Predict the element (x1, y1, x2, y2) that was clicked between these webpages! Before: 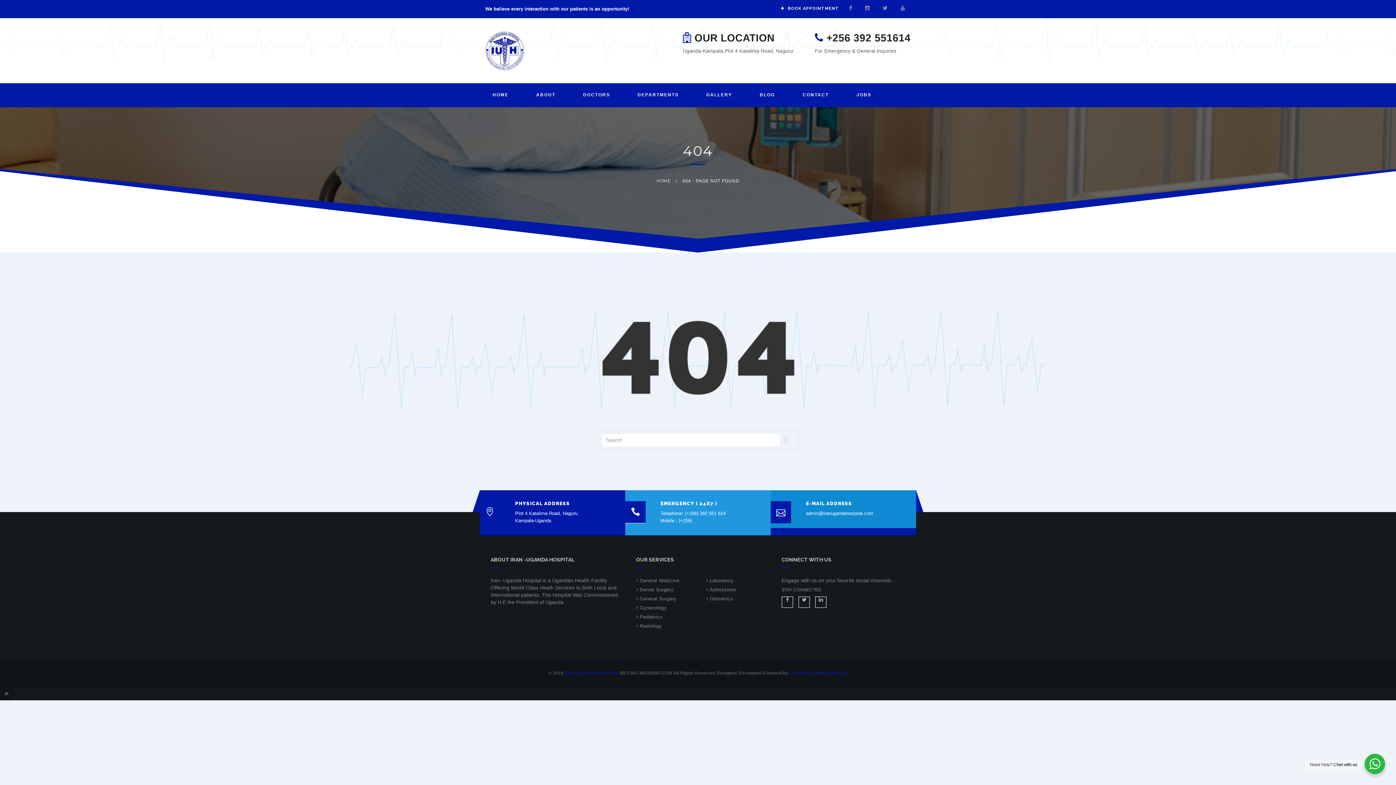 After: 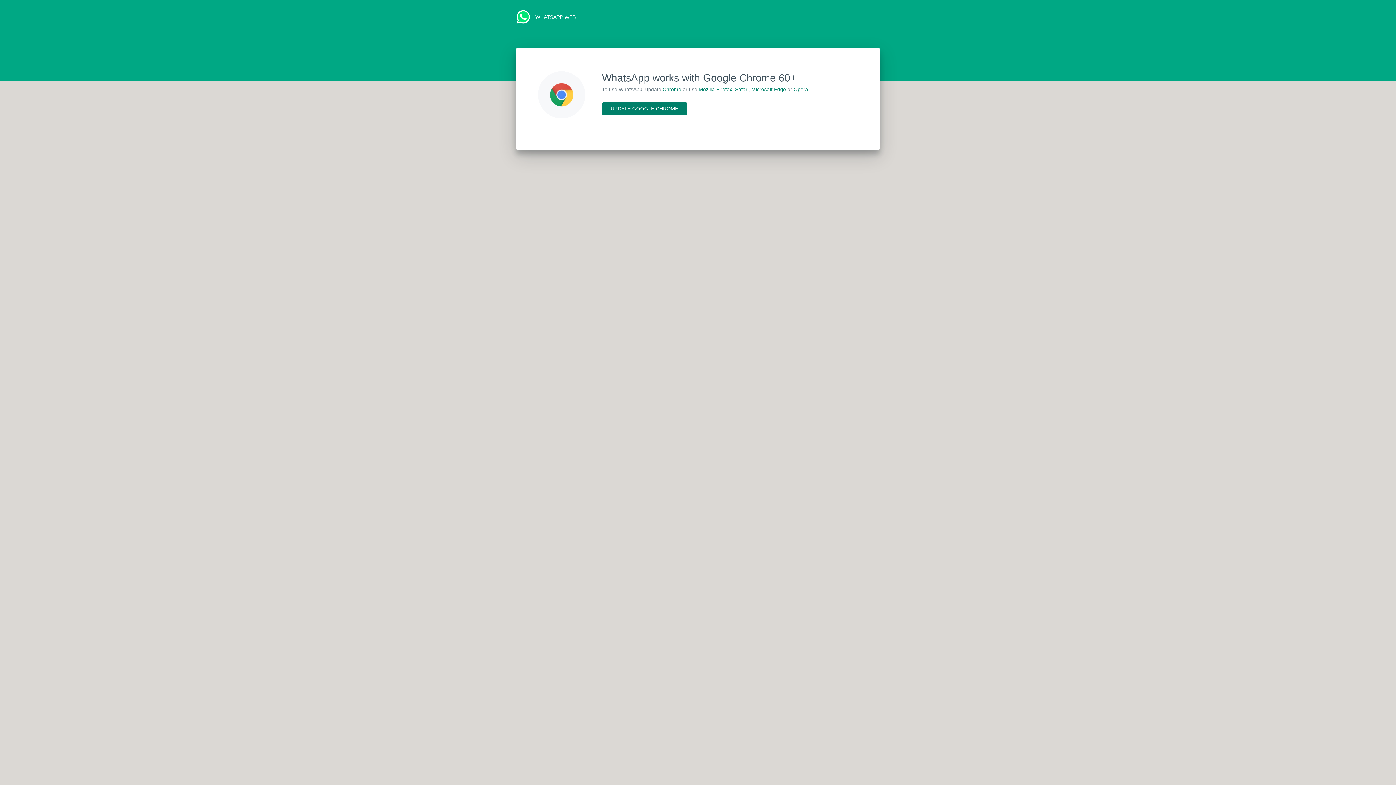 Action: label: BOOK APPOINTMENT bbox: (776, 3, 843, 13)